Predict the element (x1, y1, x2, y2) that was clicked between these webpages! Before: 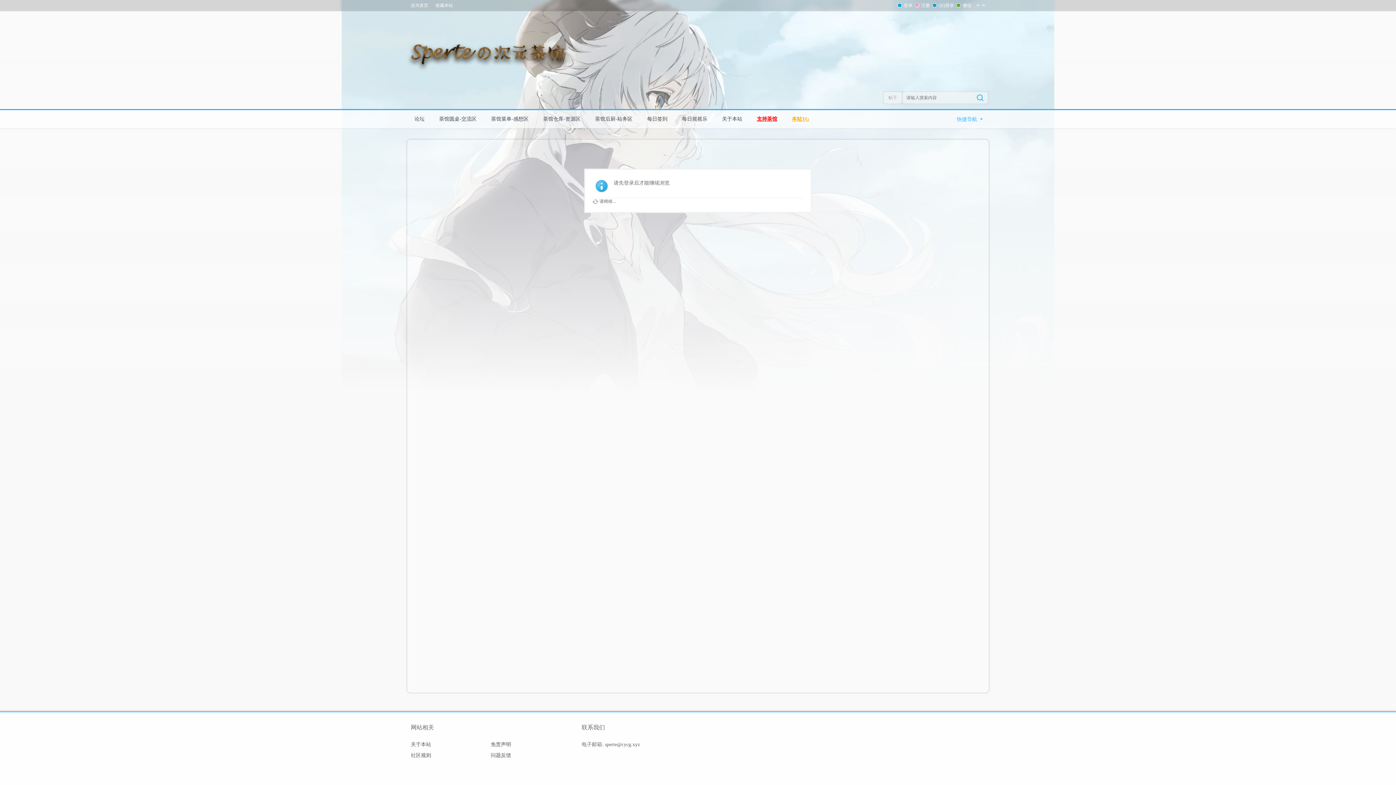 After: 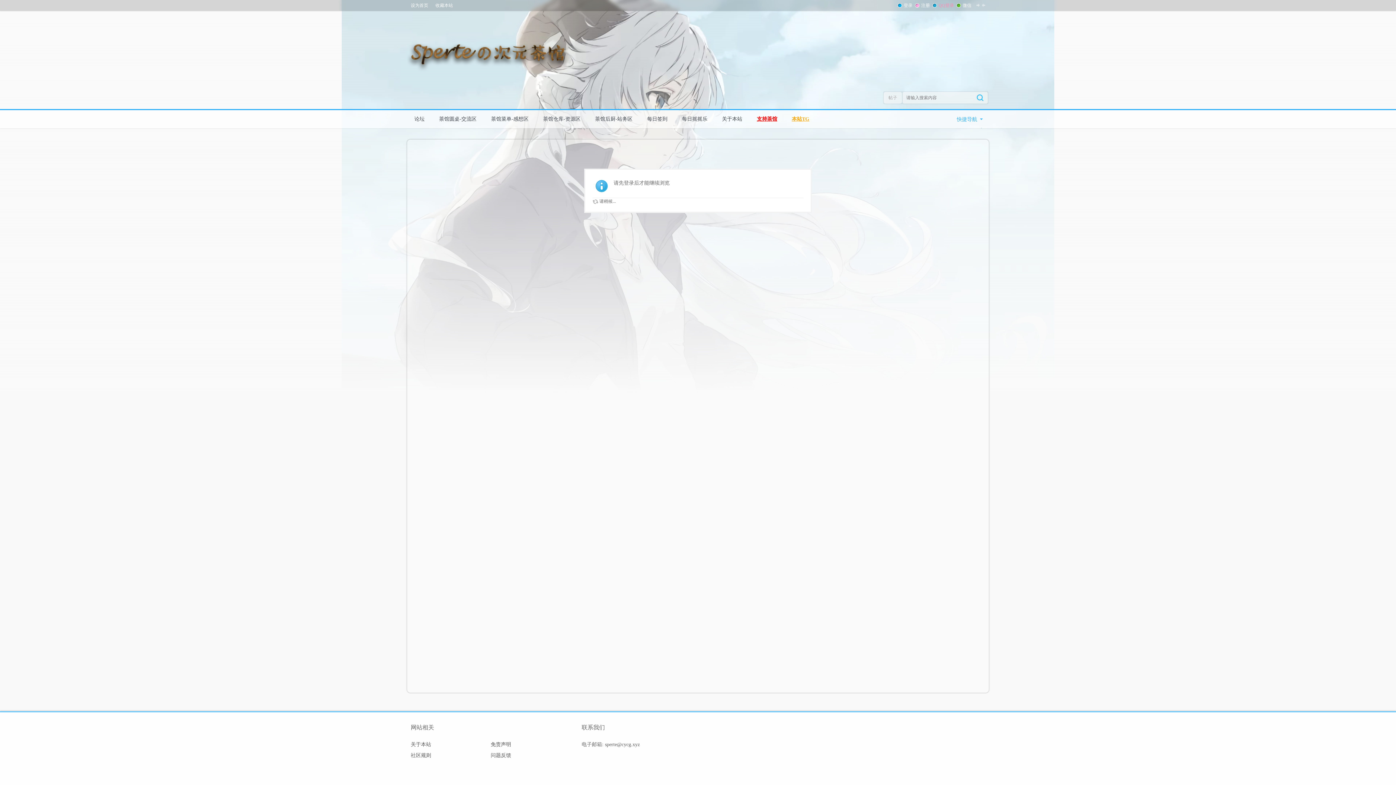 Action: label: QQ登录 bbox: (937, 0, 955, 10)